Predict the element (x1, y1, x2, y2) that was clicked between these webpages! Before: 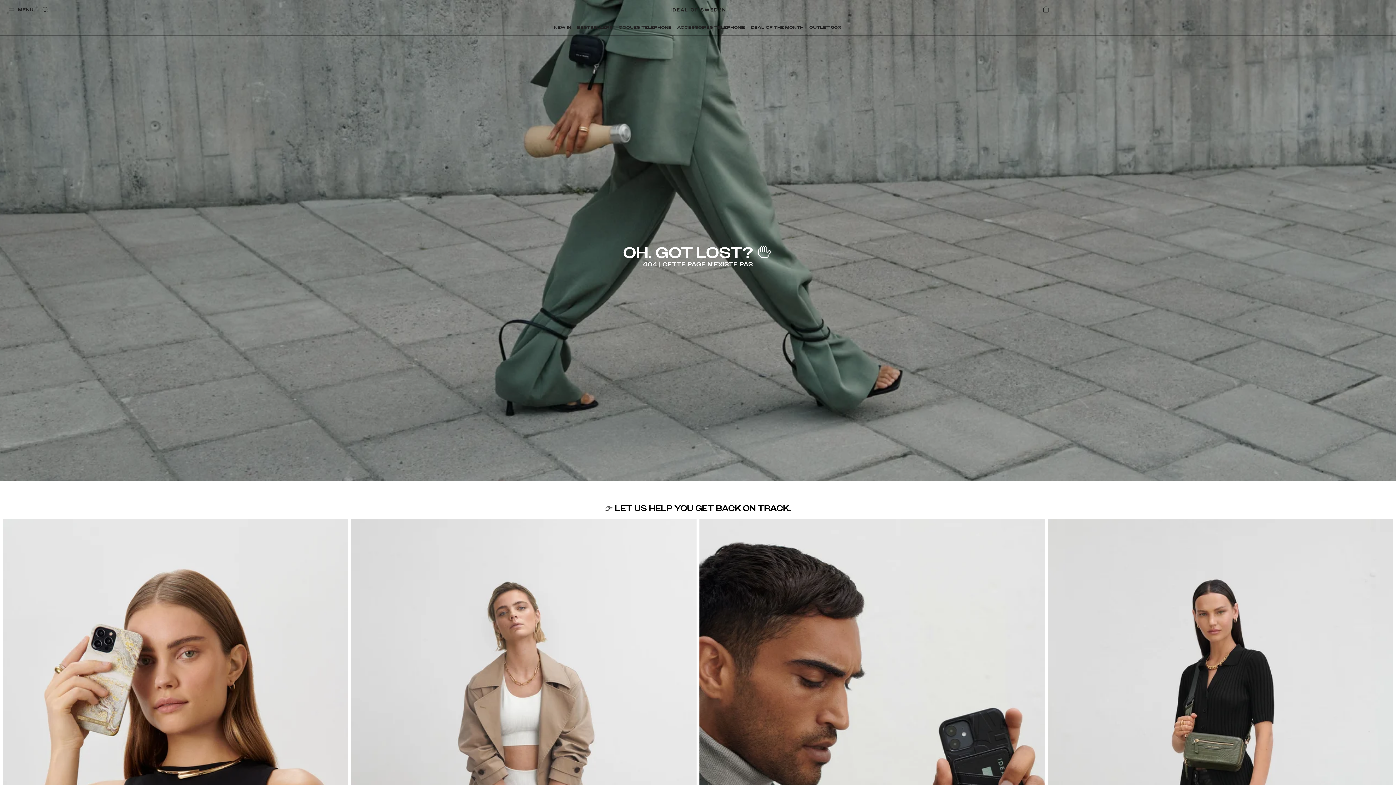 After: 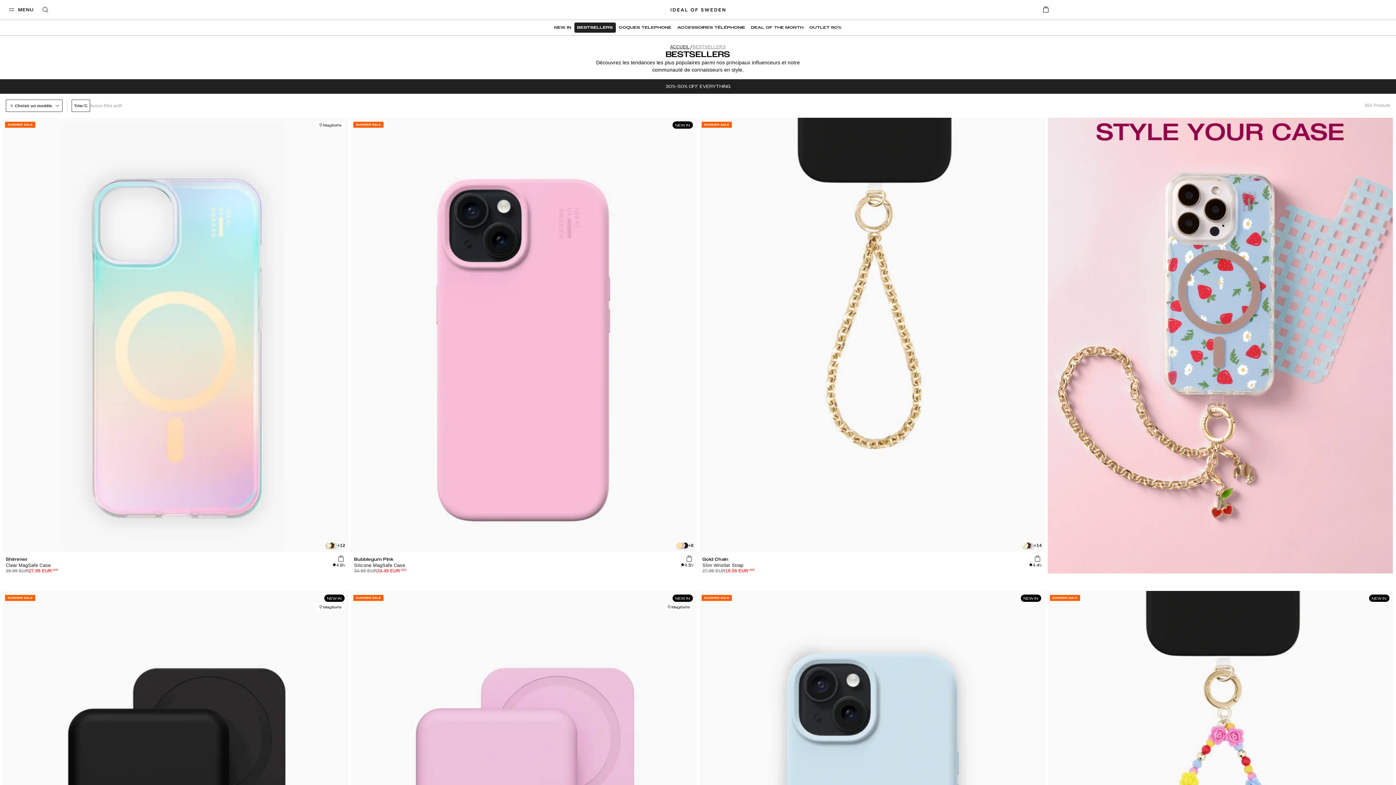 Action: label: BESTSELLERS bbox: (574, 22, 616, 32)